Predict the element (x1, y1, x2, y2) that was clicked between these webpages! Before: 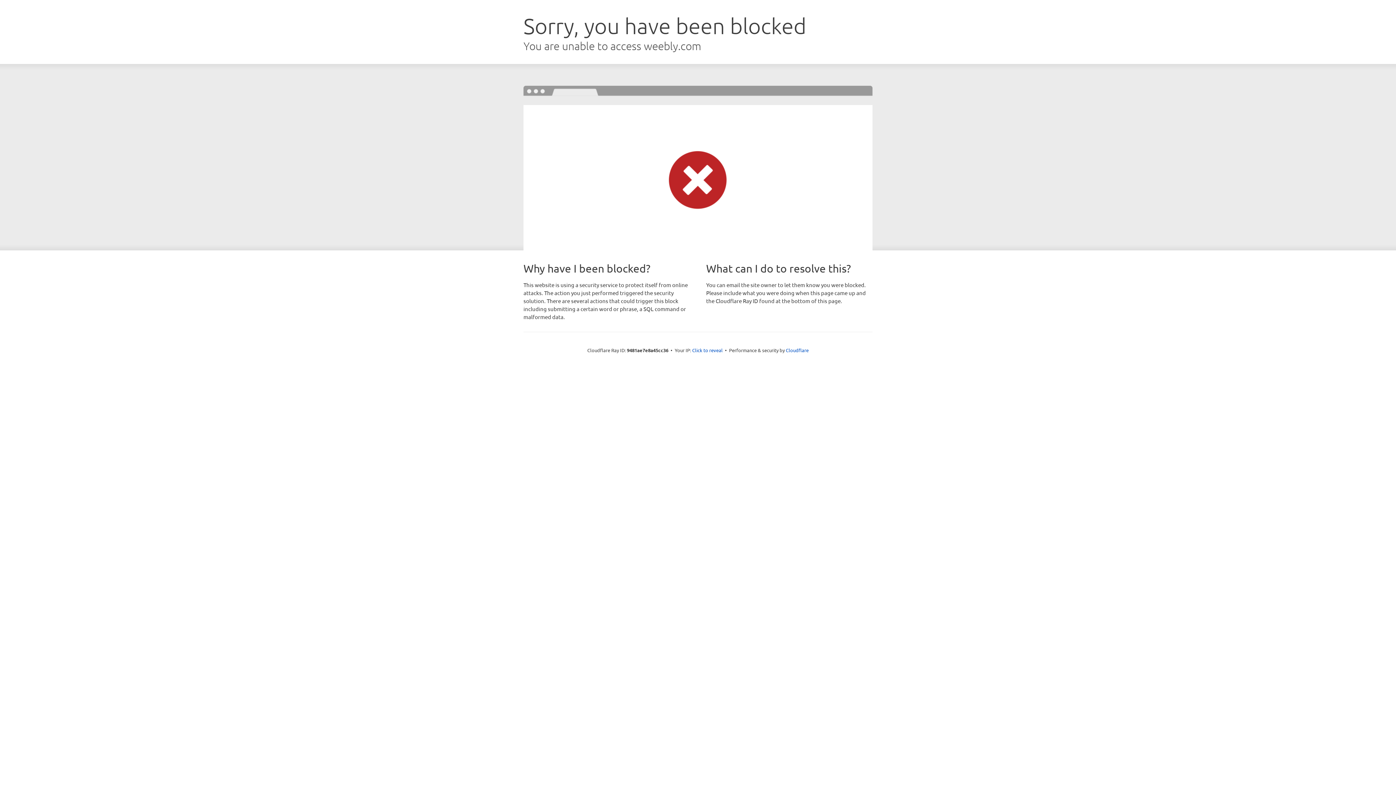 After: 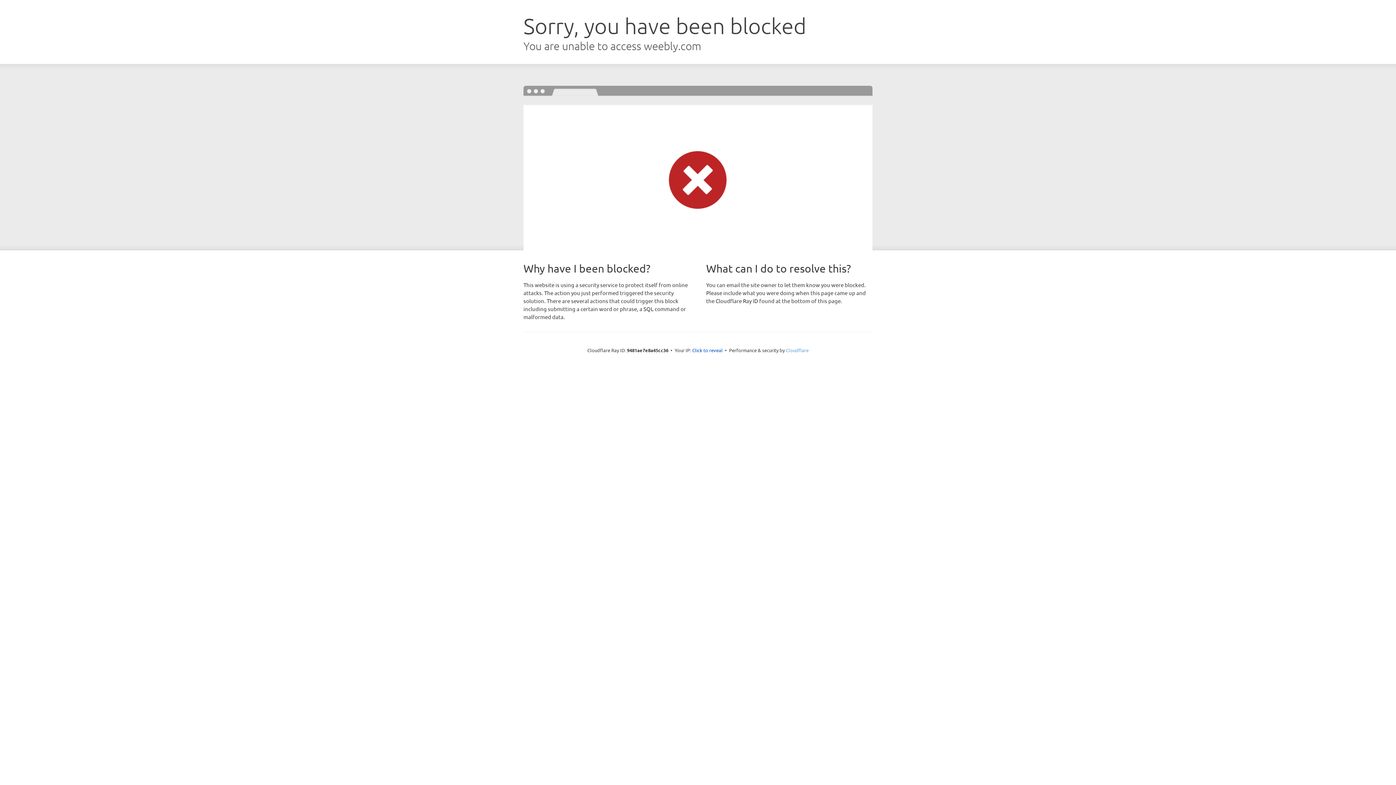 Action: label: Cloudflare bbox: (786, 347, 808, 353)